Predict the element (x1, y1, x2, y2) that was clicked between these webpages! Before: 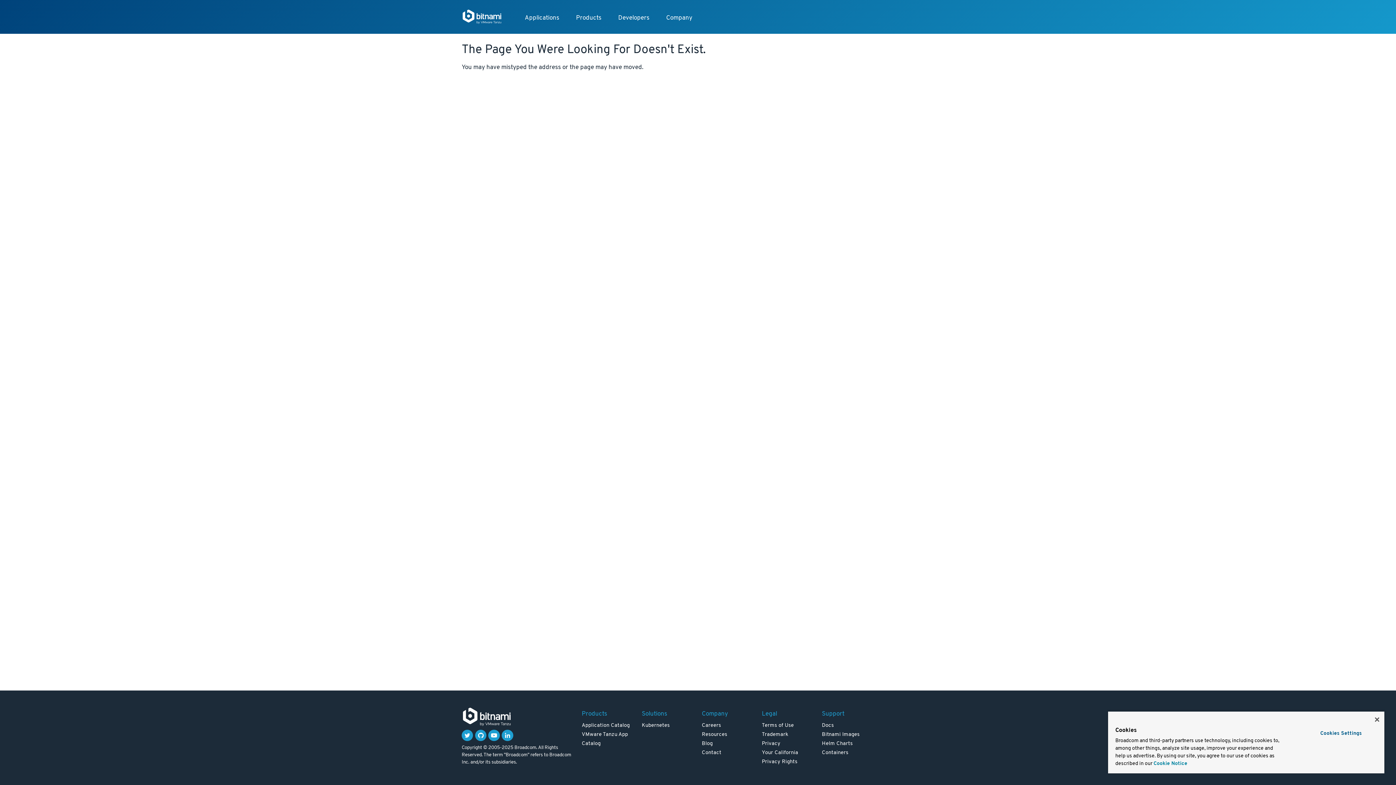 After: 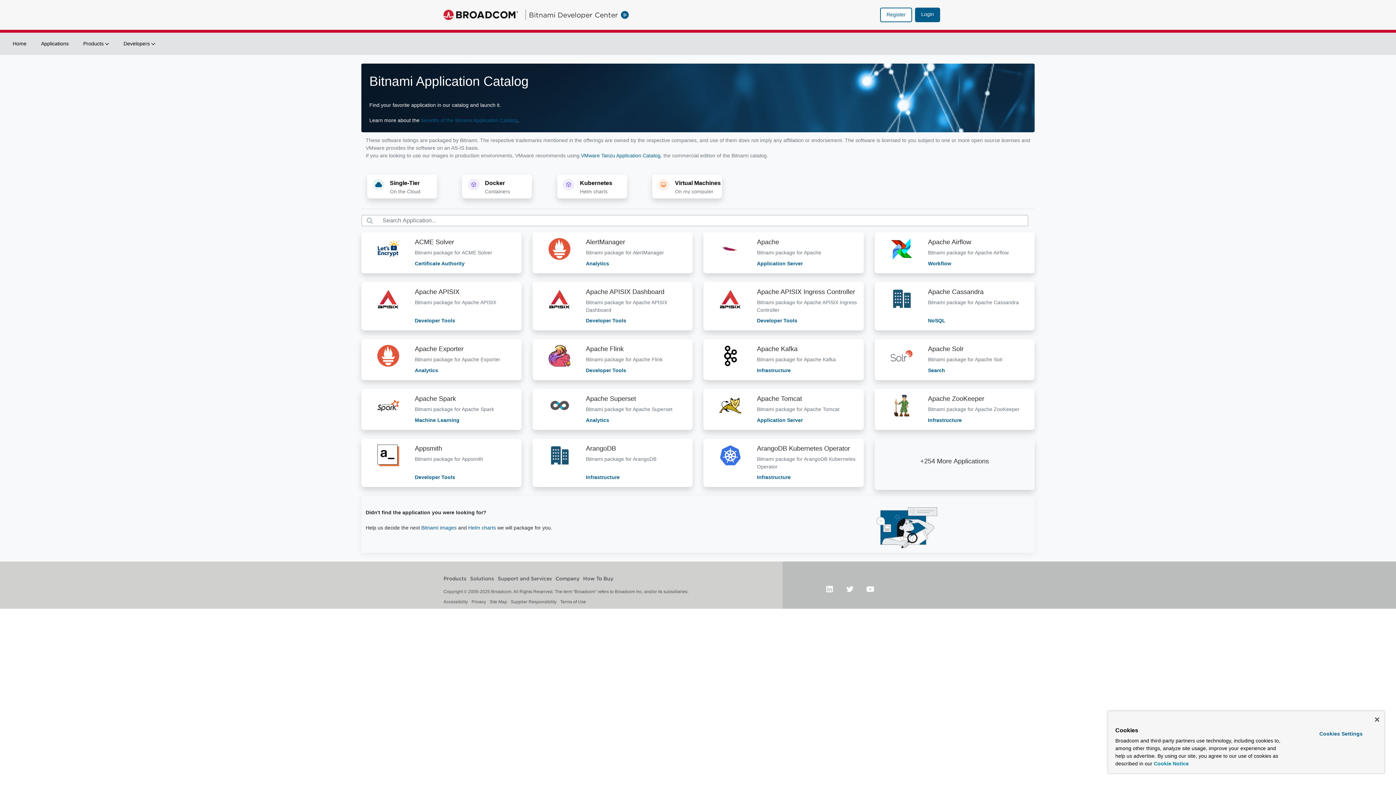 Action: label: Applications bbox: (517, 9, 567, 26)